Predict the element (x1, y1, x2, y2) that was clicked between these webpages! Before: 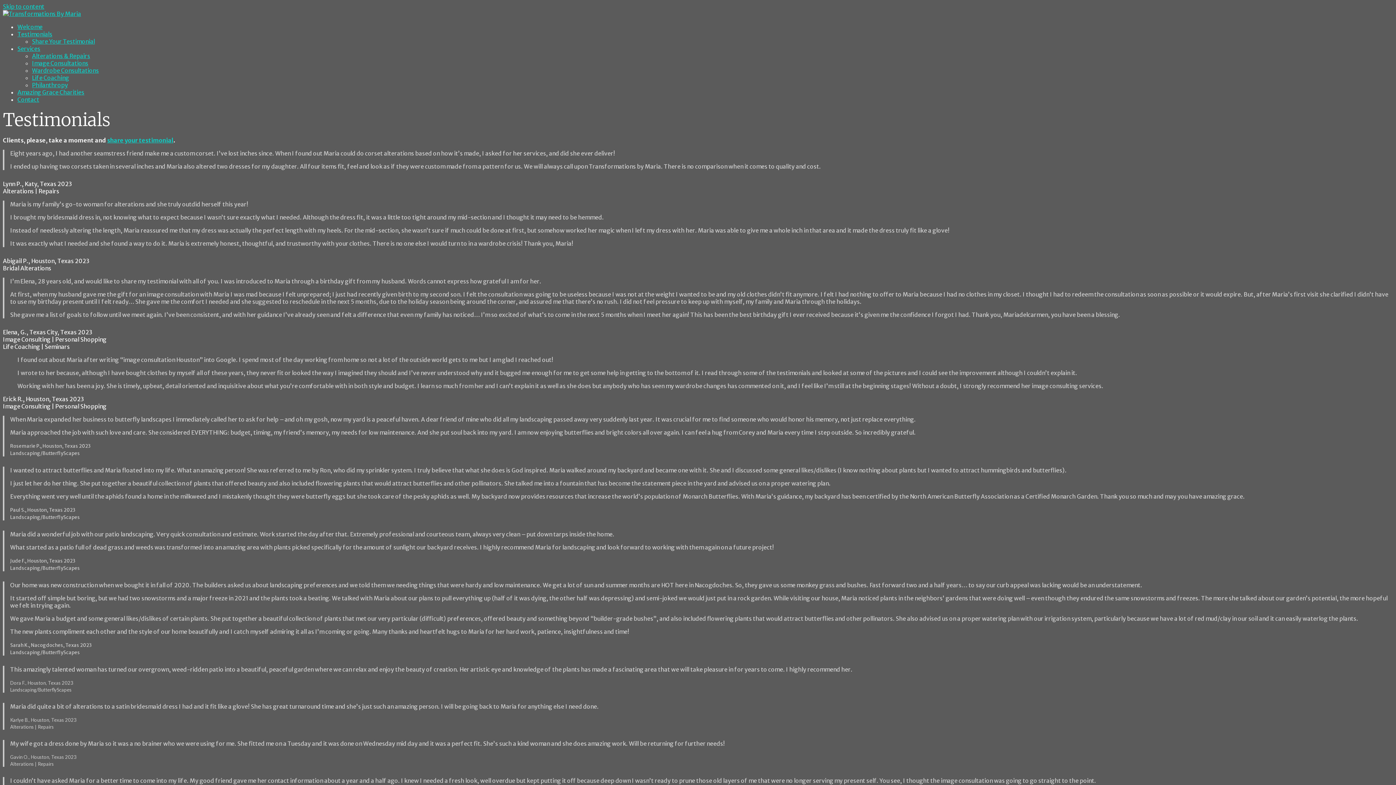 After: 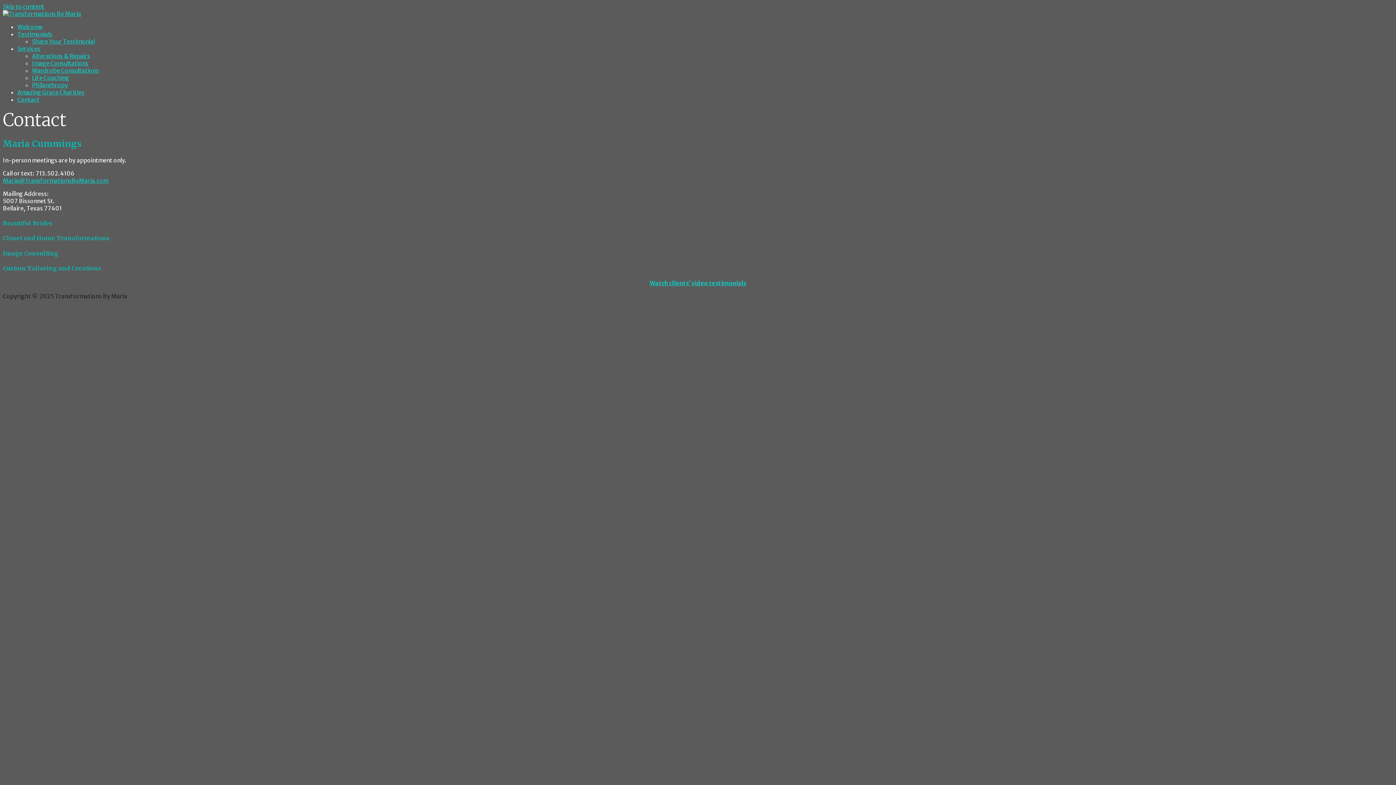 Action: label: Contact bbox: (17, 96, 39, 103)